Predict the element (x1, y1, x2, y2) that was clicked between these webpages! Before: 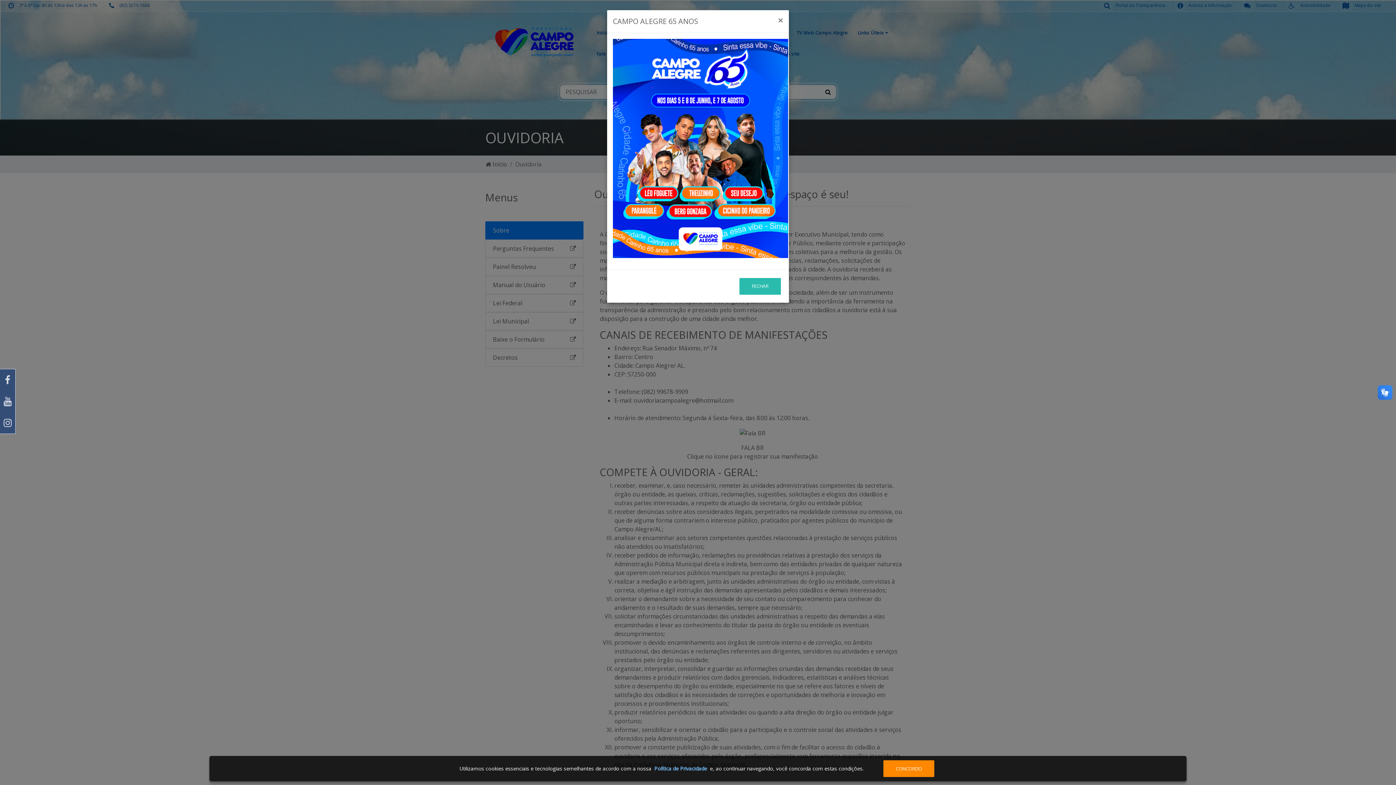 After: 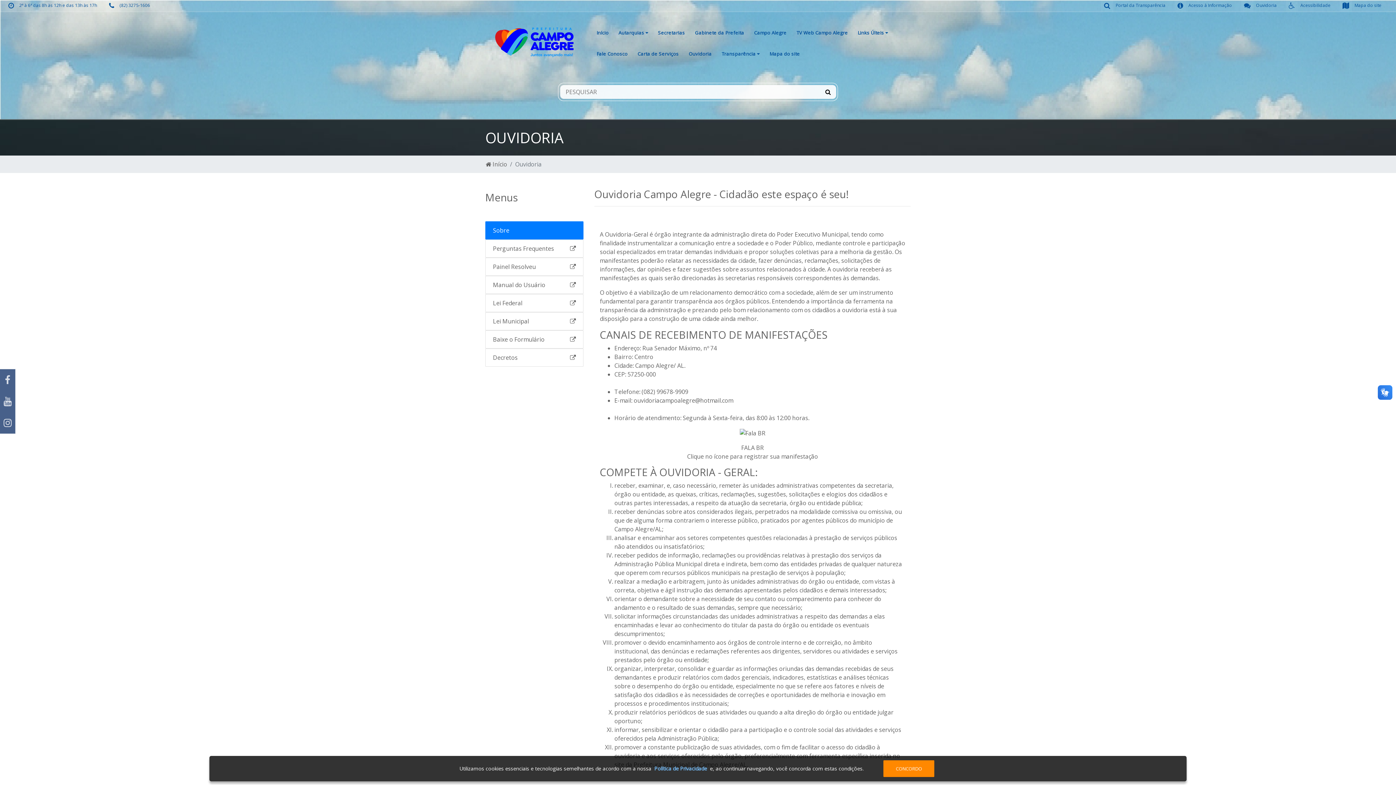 Action: label: FECHAR bbox: (739, 278, 781, 294)